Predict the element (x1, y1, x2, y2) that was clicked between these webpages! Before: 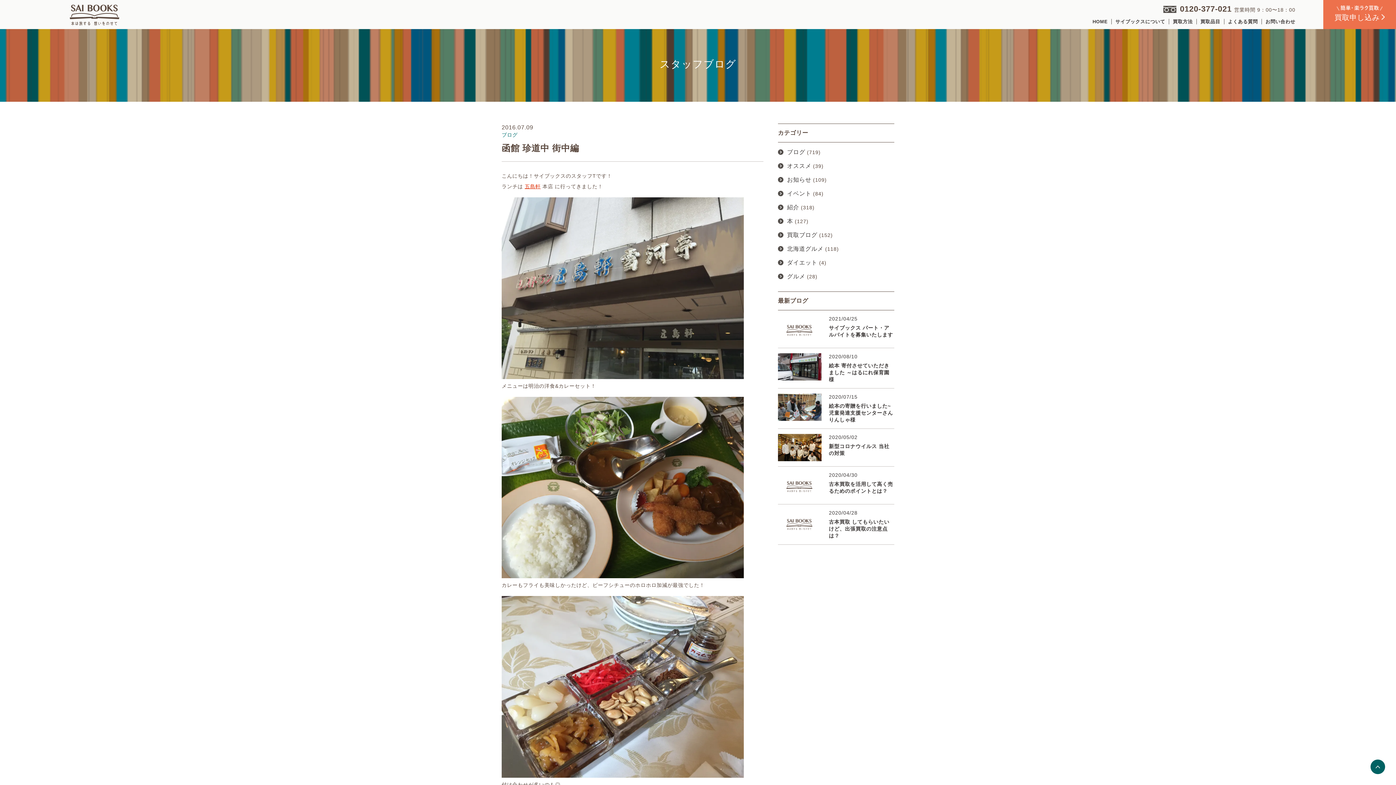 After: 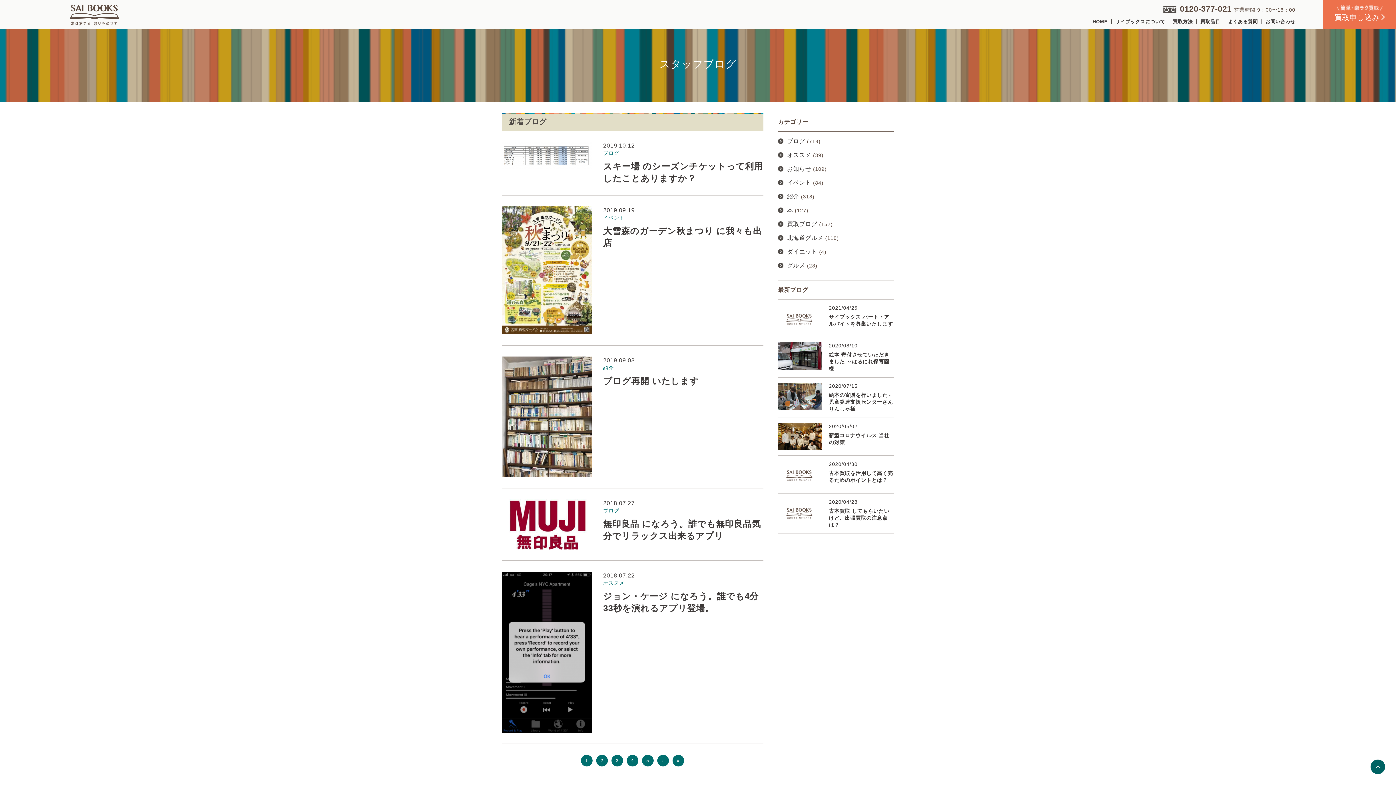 Action: label: 紹介 bbox: (778, 204, 799, 210)